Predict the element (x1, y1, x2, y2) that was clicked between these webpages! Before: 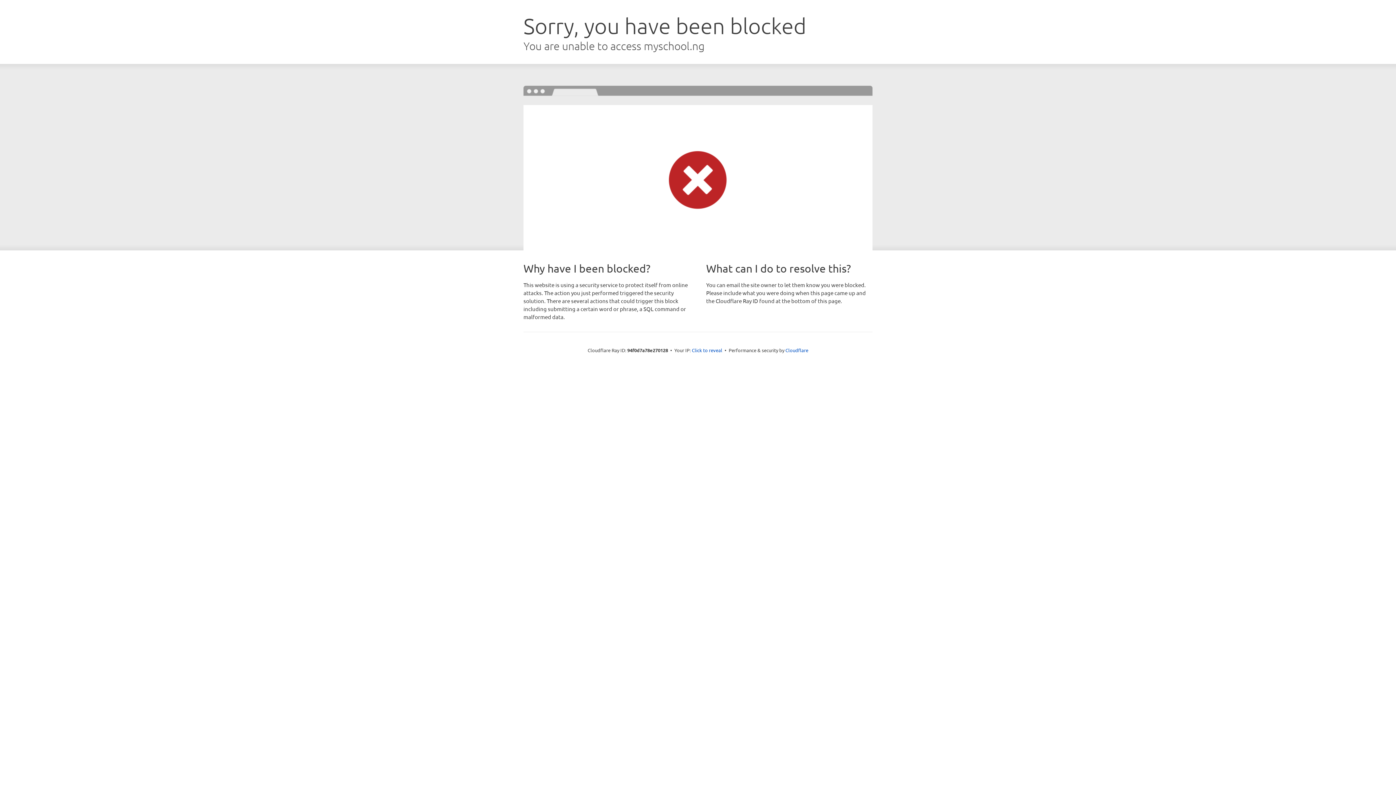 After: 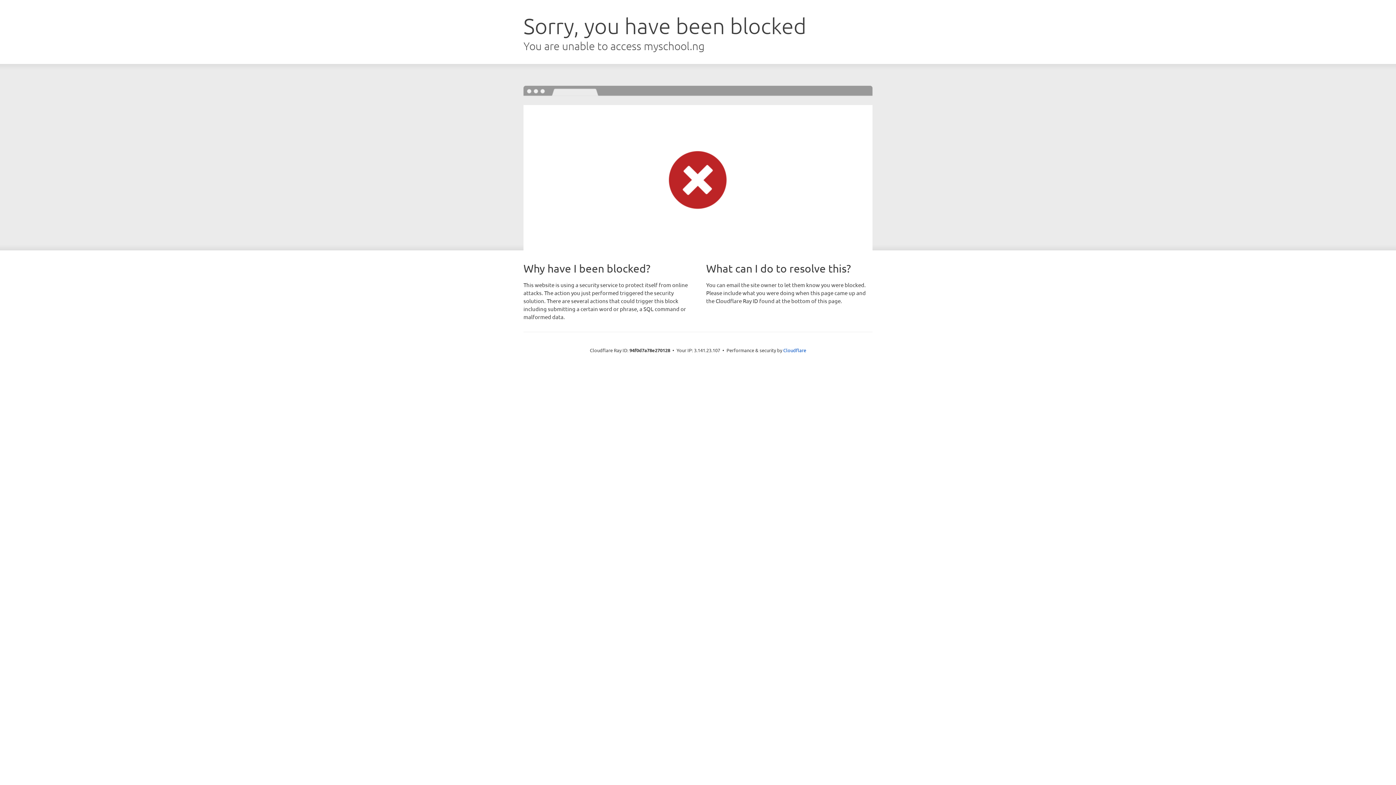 Action: bbox: (692, 346, 722, 353) label: Click to reveal